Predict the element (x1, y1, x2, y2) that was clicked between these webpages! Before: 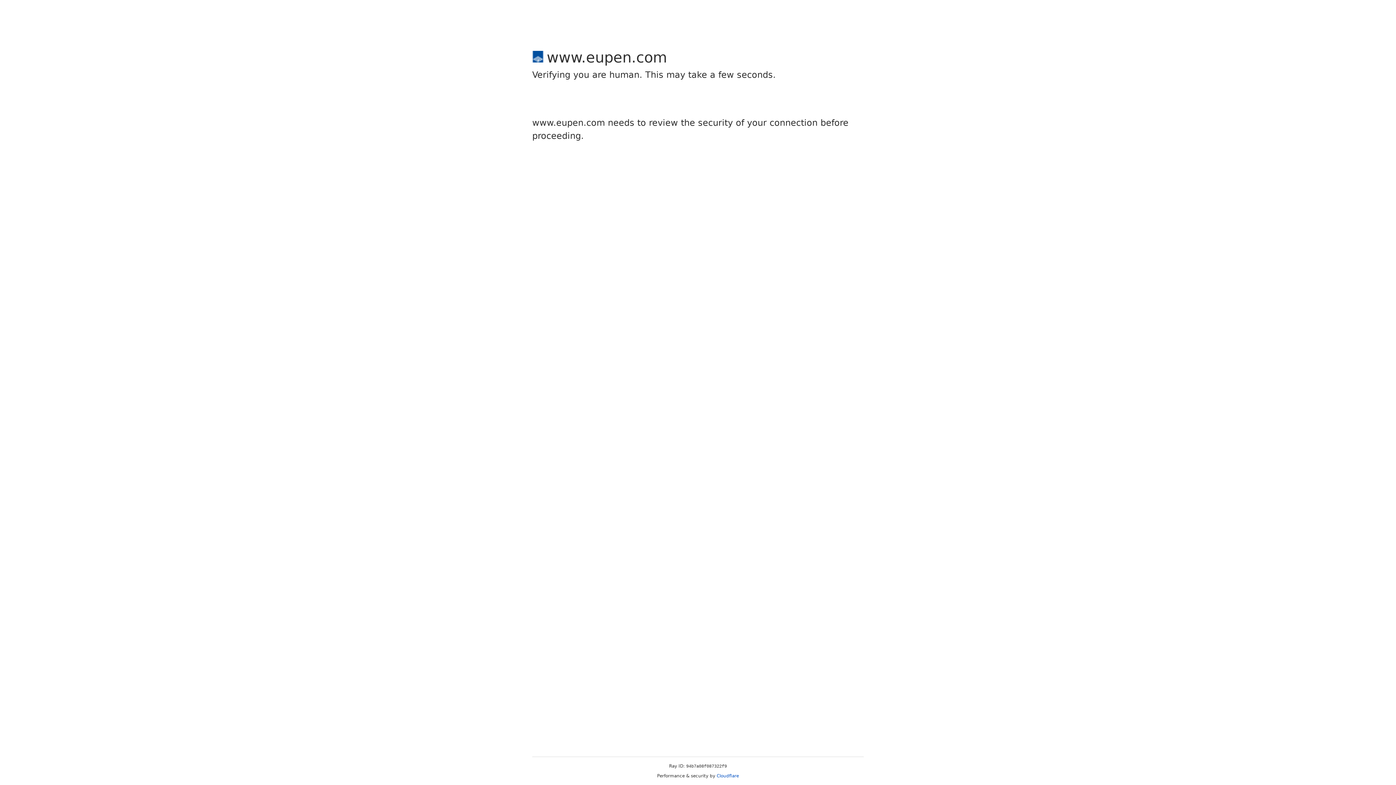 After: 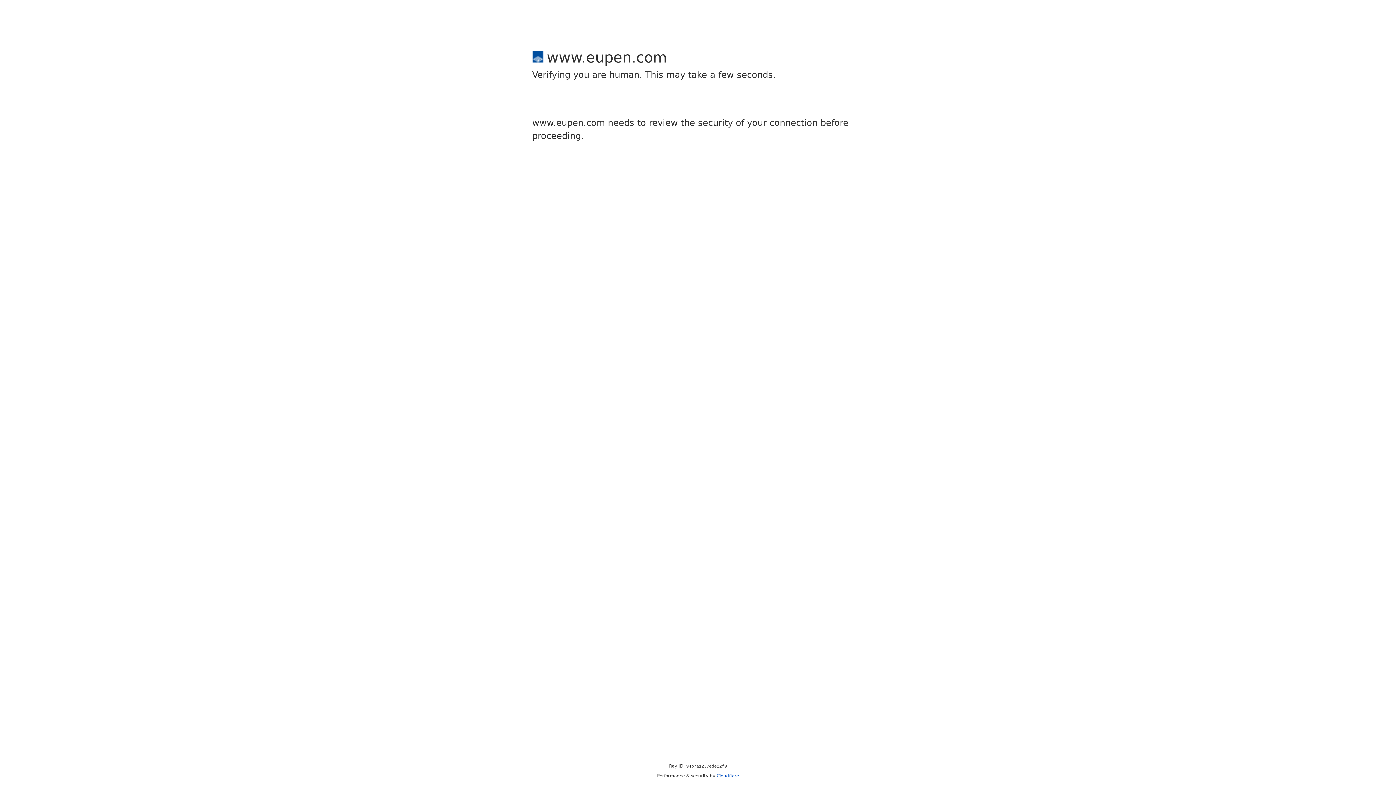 Action: label: Cloudflare bbox: (716, 773, 739, 778)